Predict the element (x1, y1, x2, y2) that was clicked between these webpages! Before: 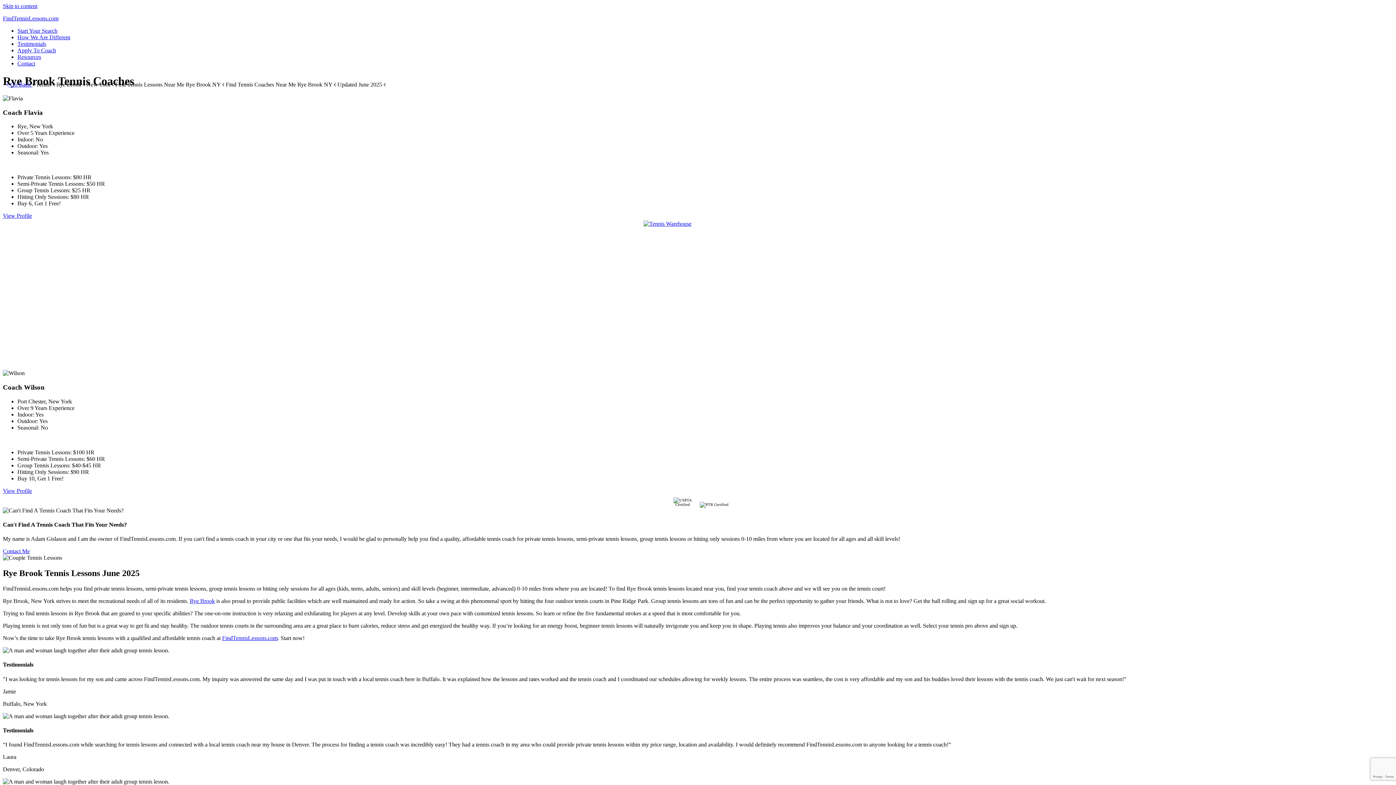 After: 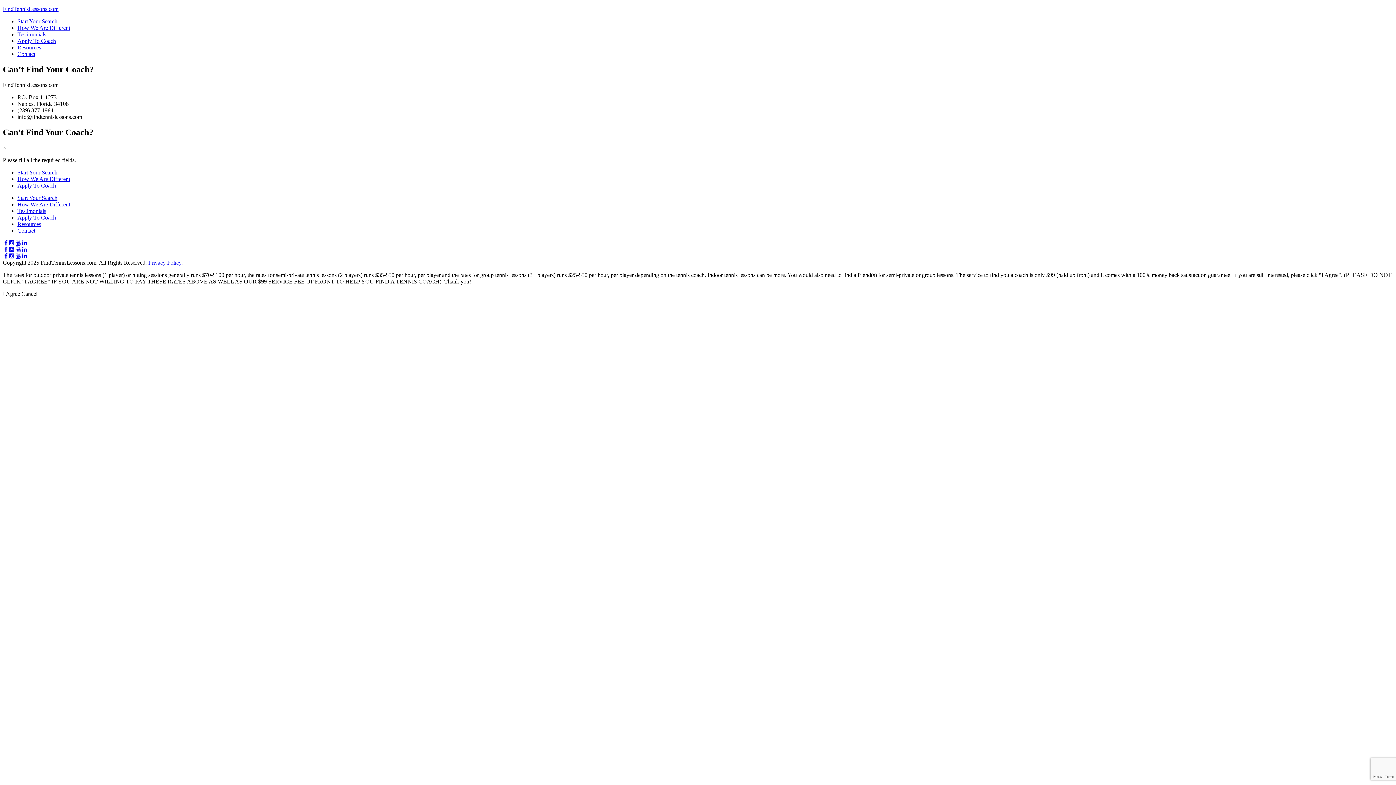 Action: label: Contact Me bbox: (2, 548, 29, 554)